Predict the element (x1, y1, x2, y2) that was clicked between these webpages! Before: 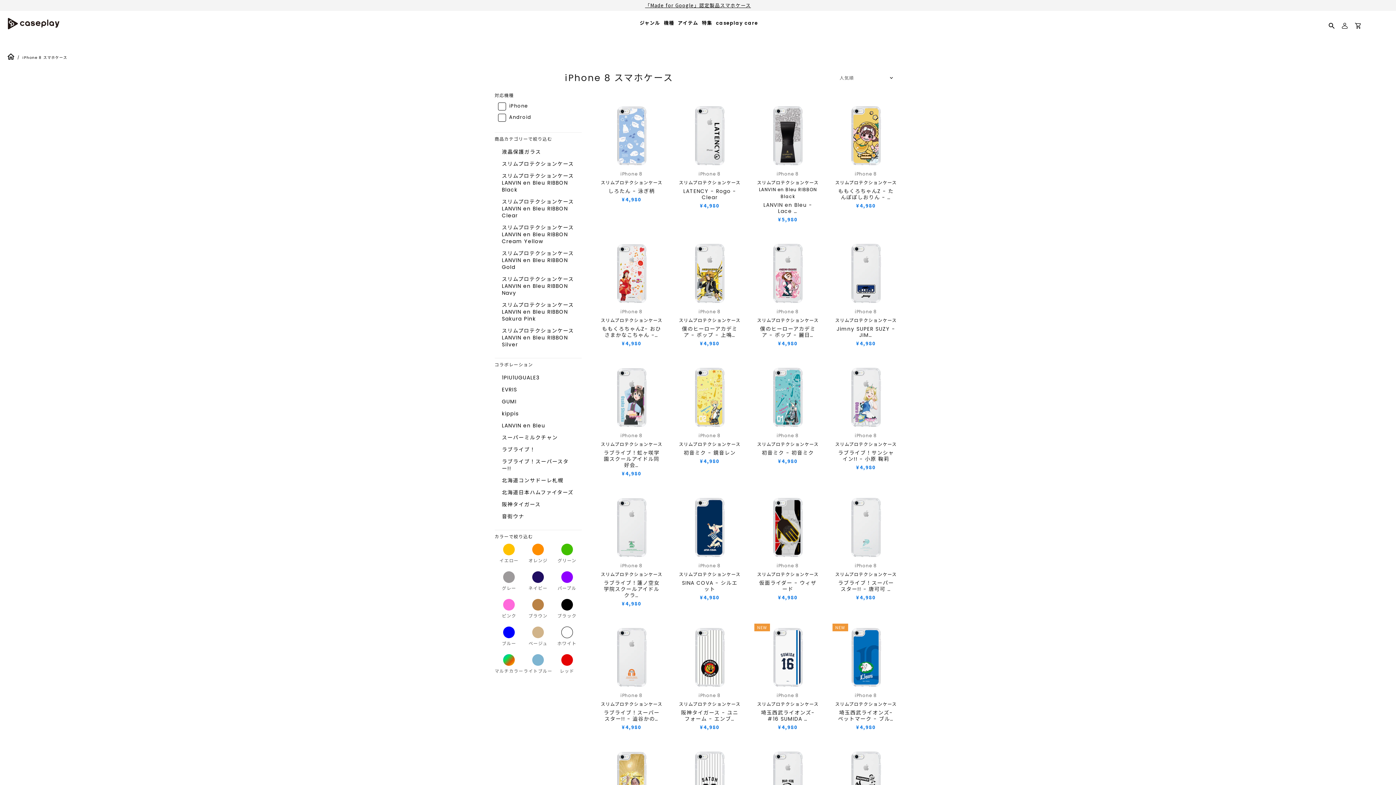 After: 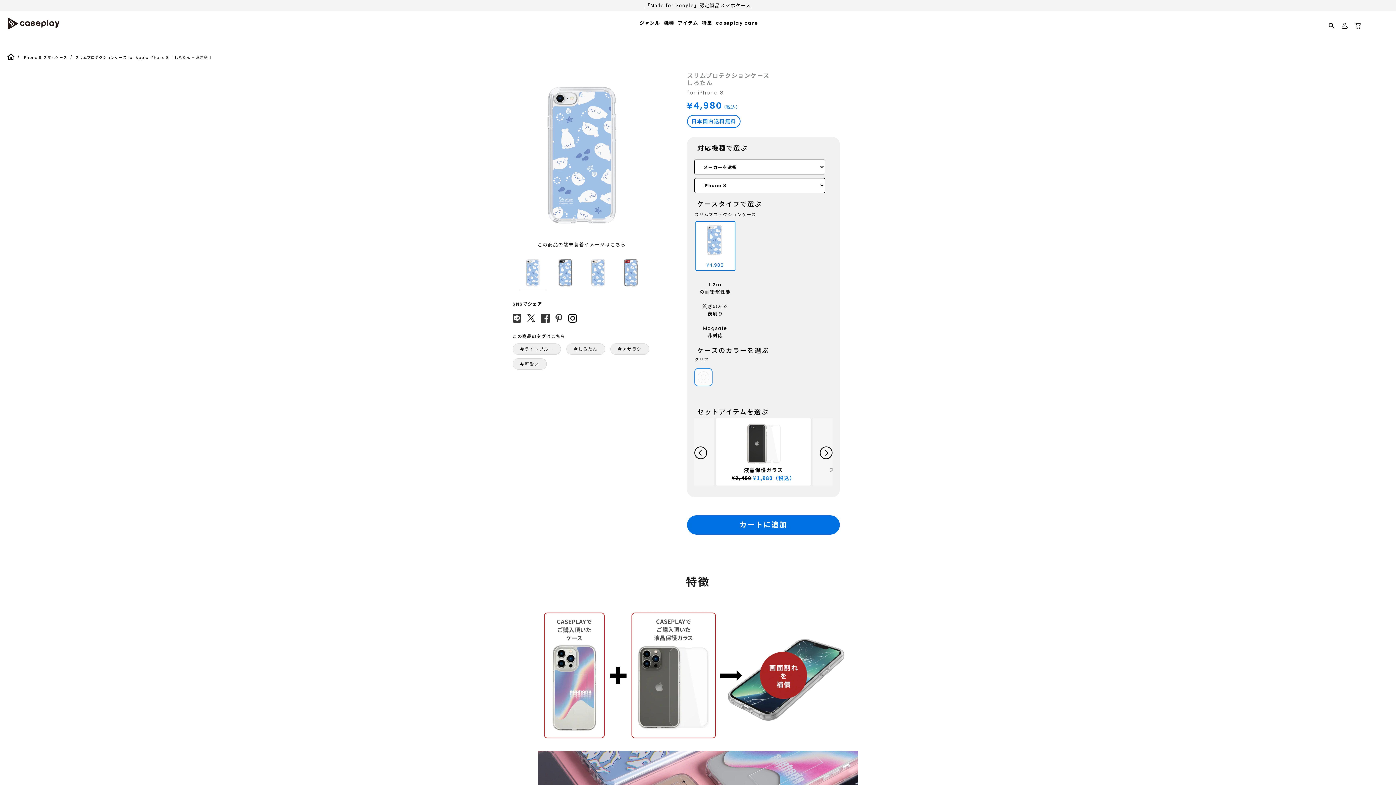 Action: bbox: (596, 170, 667, 203) label: iPhone 8
スリムプロテクションケース
しろたん - 泳ぎ柄

¥4,980